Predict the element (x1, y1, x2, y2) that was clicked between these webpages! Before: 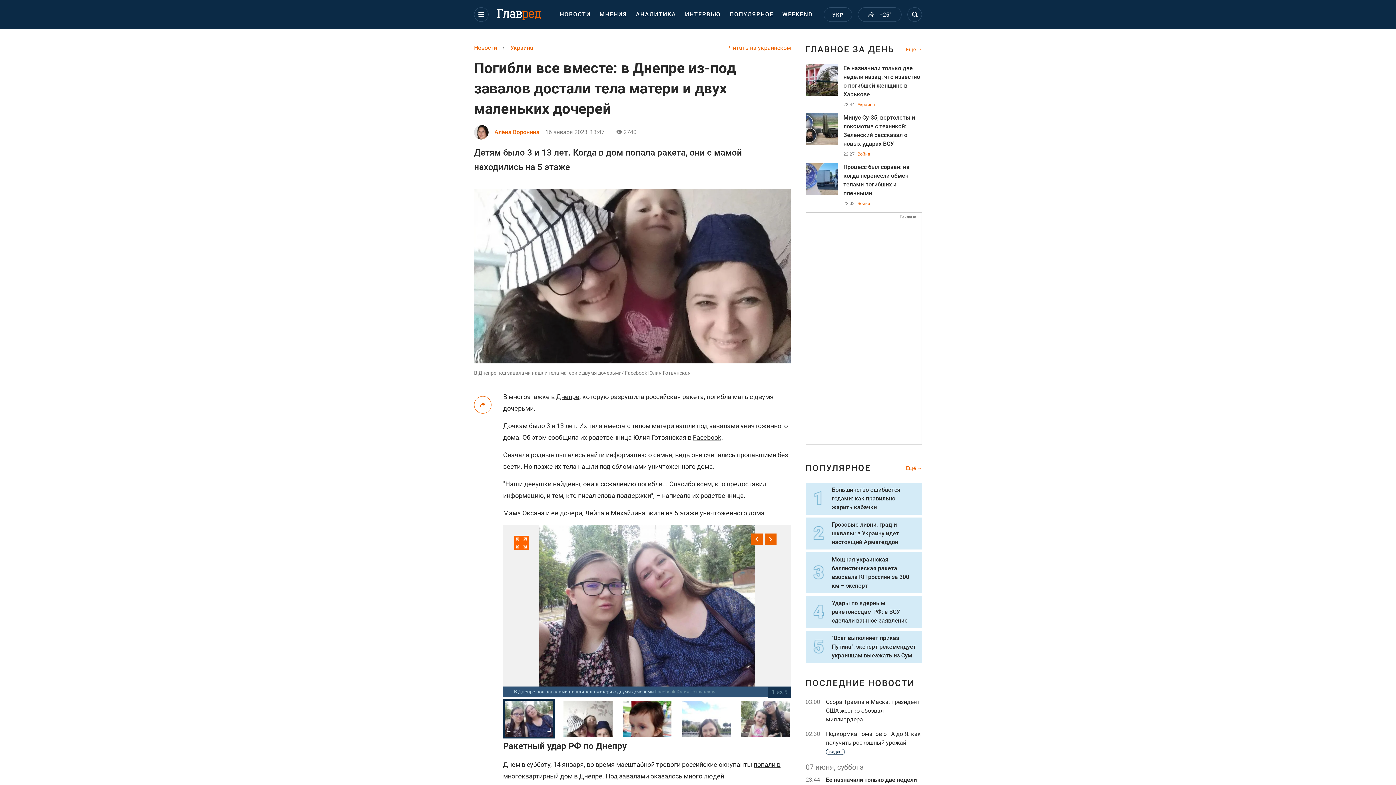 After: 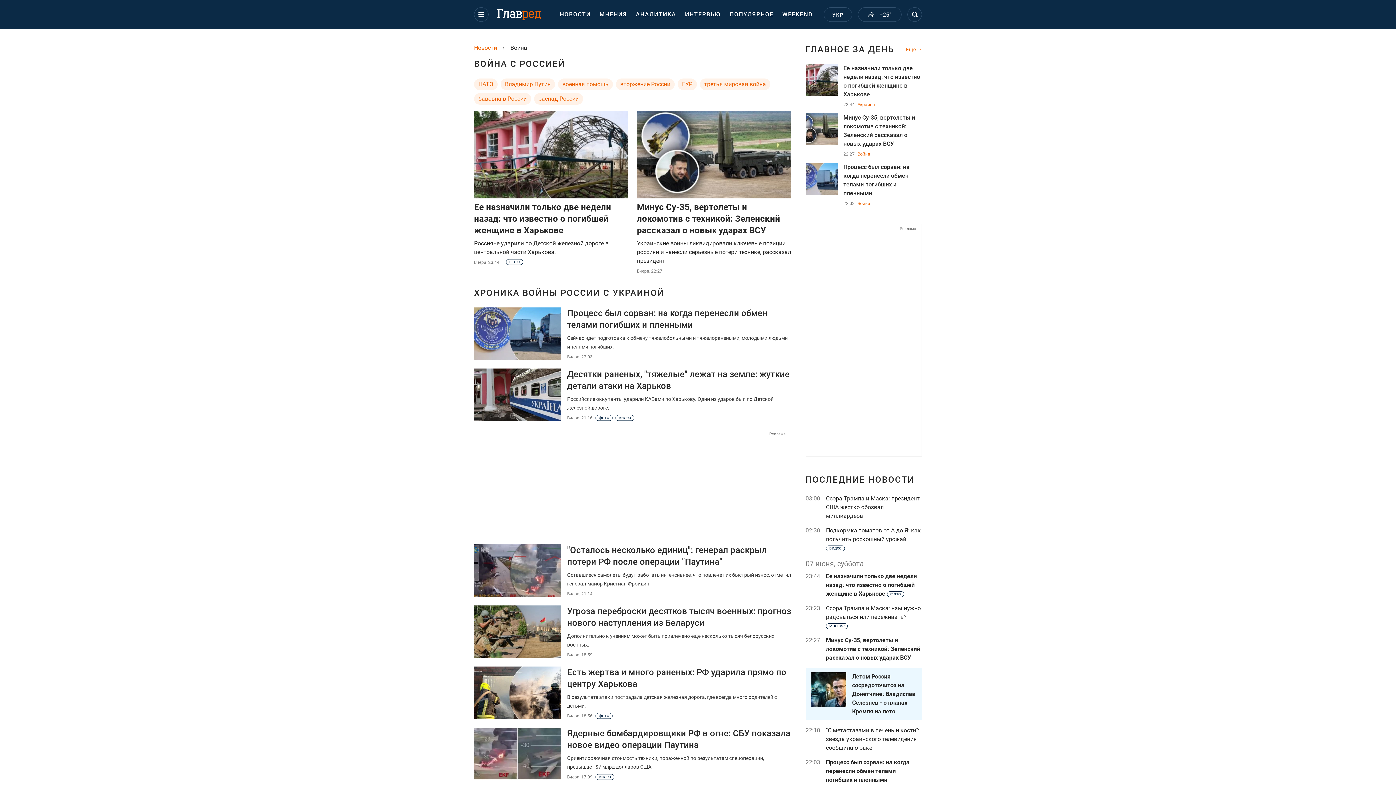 Action: bbox: (857, 151, 870, 157) label: Война